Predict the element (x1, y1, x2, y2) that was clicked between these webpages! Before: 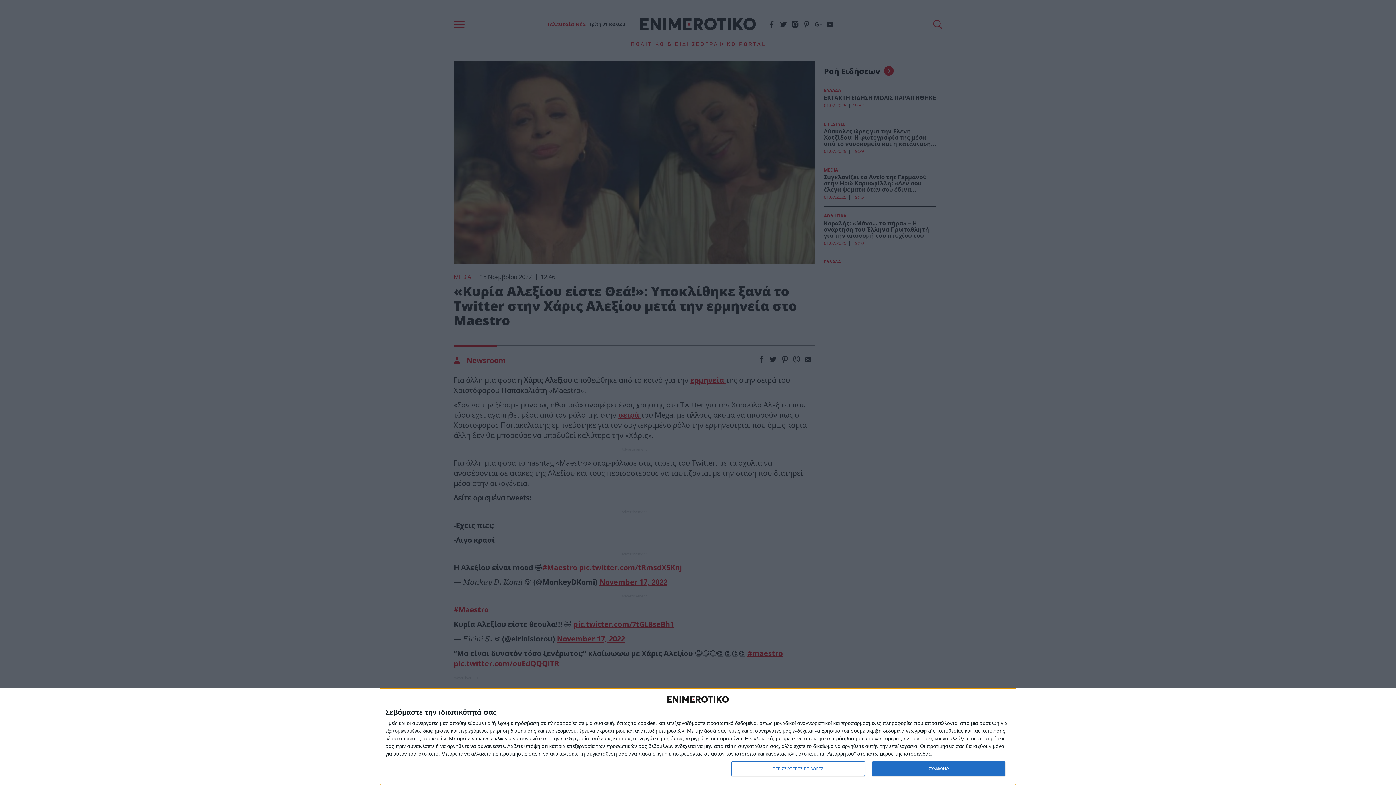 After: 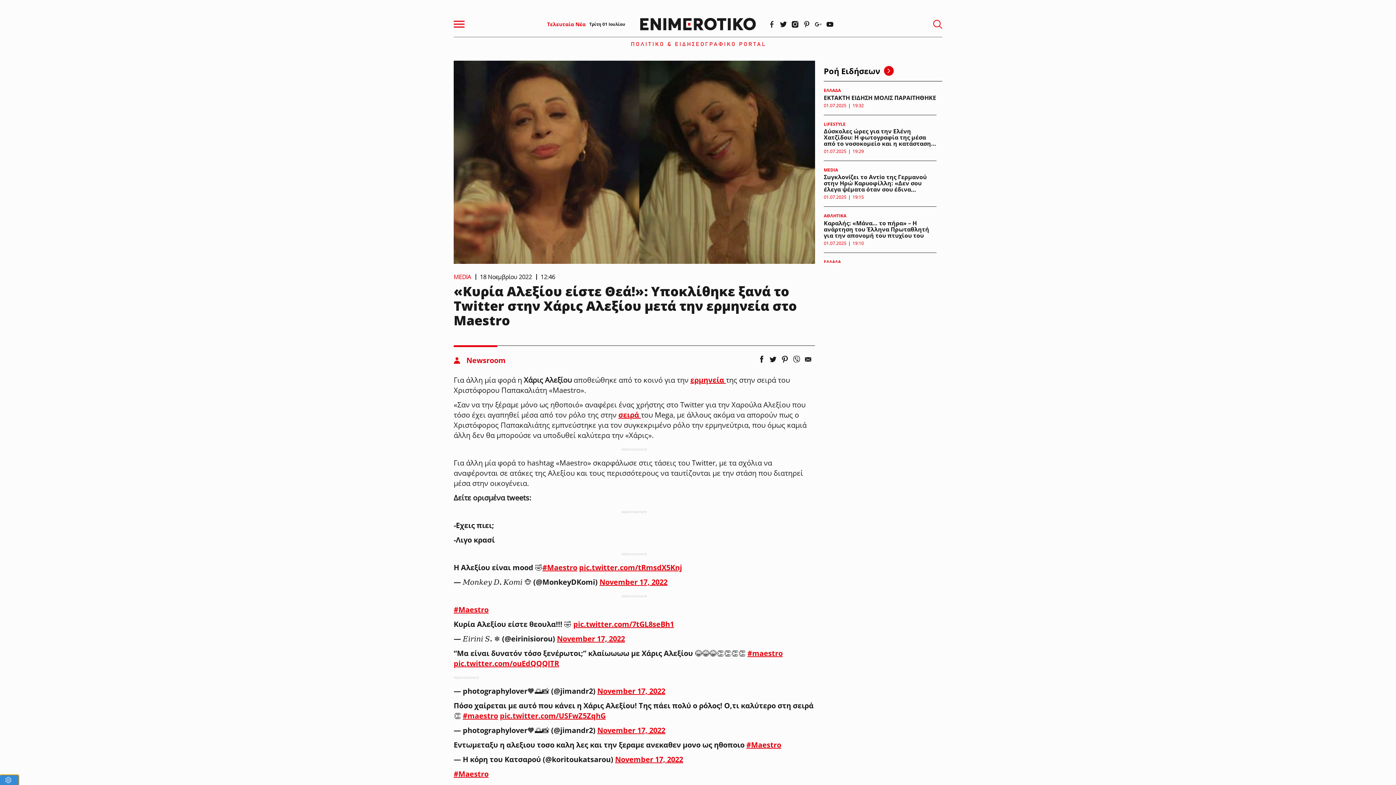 Action: bbox: (872, 761, 1005, 776) label: ΣΥΜΦΩΝΩ